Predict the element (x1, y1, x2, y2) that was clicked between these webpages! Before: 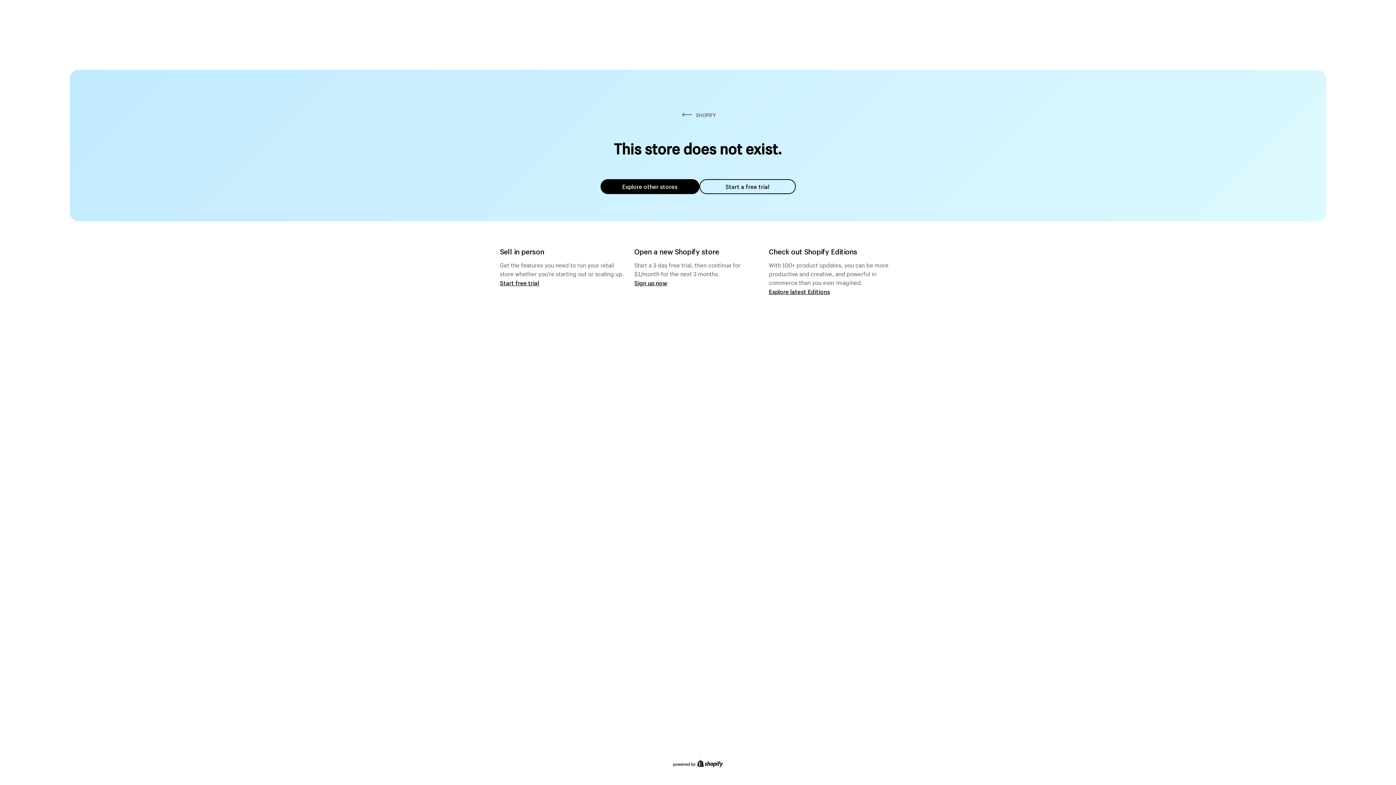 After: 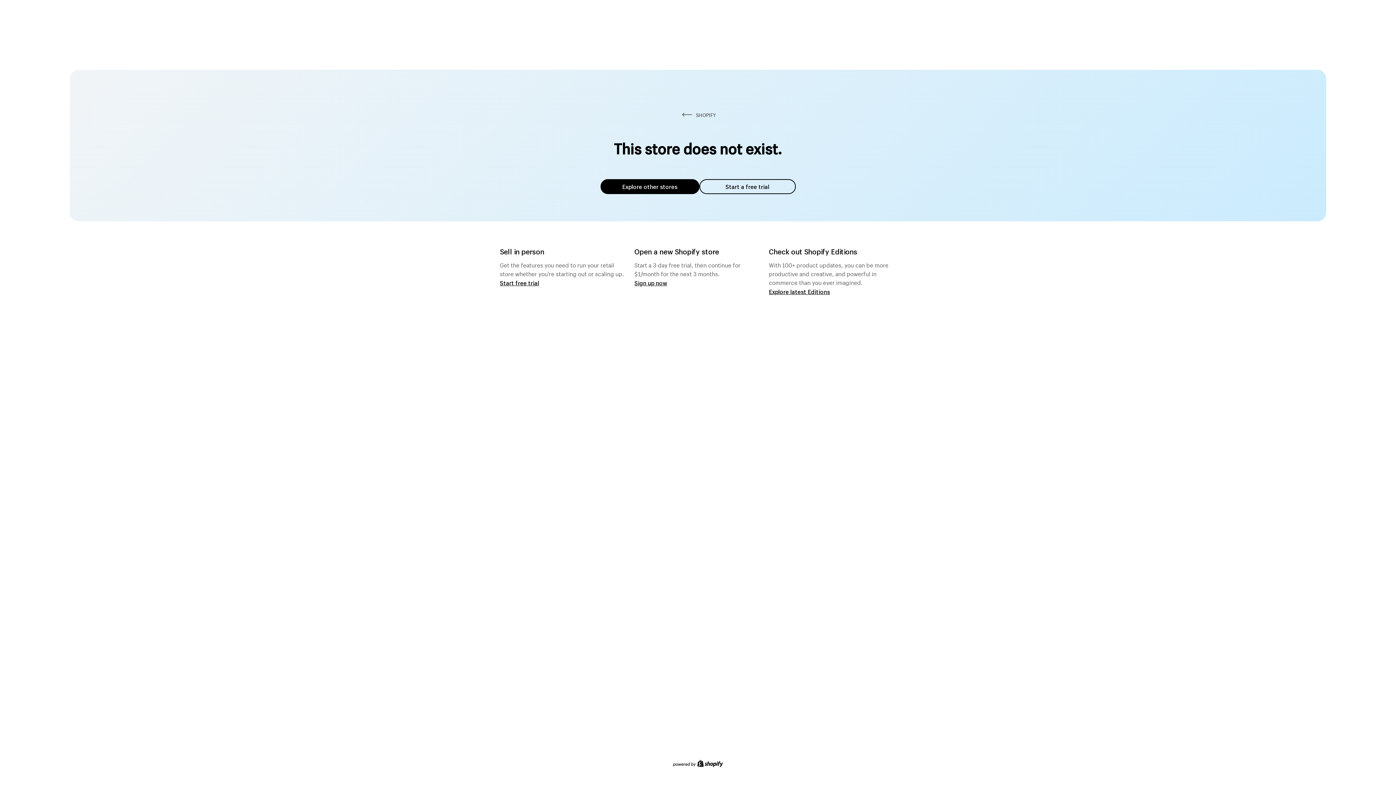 Action: bbox: (600, 179, 699, 194) label: Explore other stores